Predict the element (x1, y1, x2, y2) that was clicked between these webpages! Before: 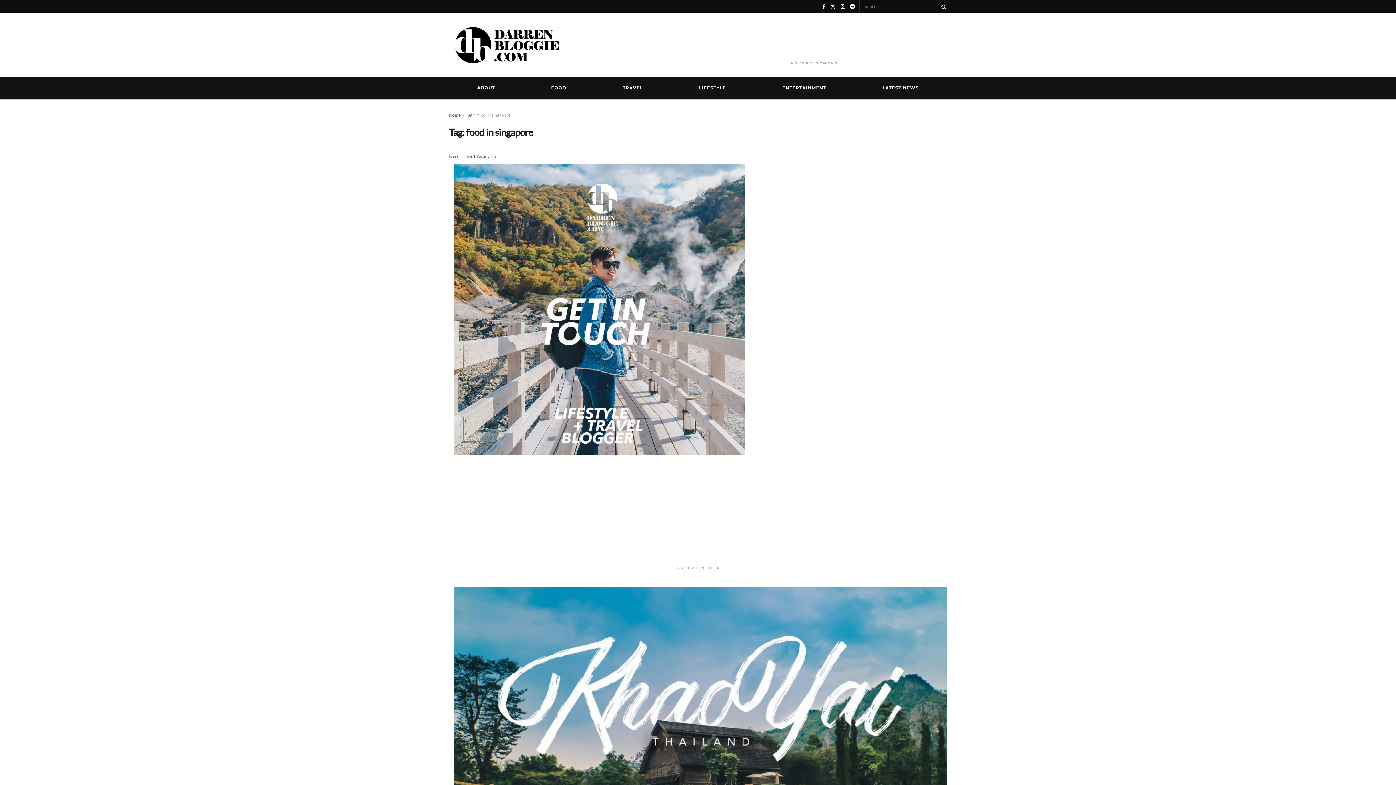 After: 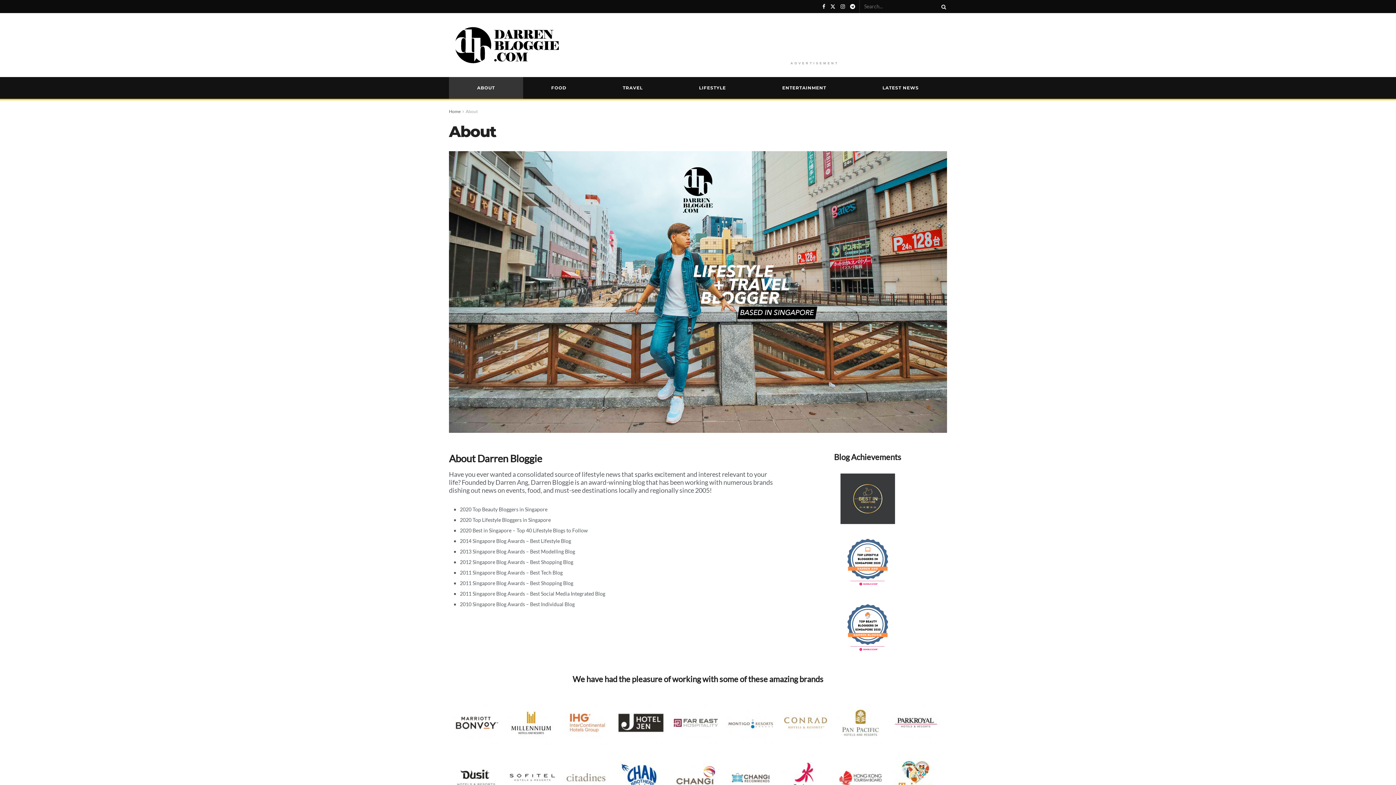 Action: bbox: (454, 306, 745, 312)